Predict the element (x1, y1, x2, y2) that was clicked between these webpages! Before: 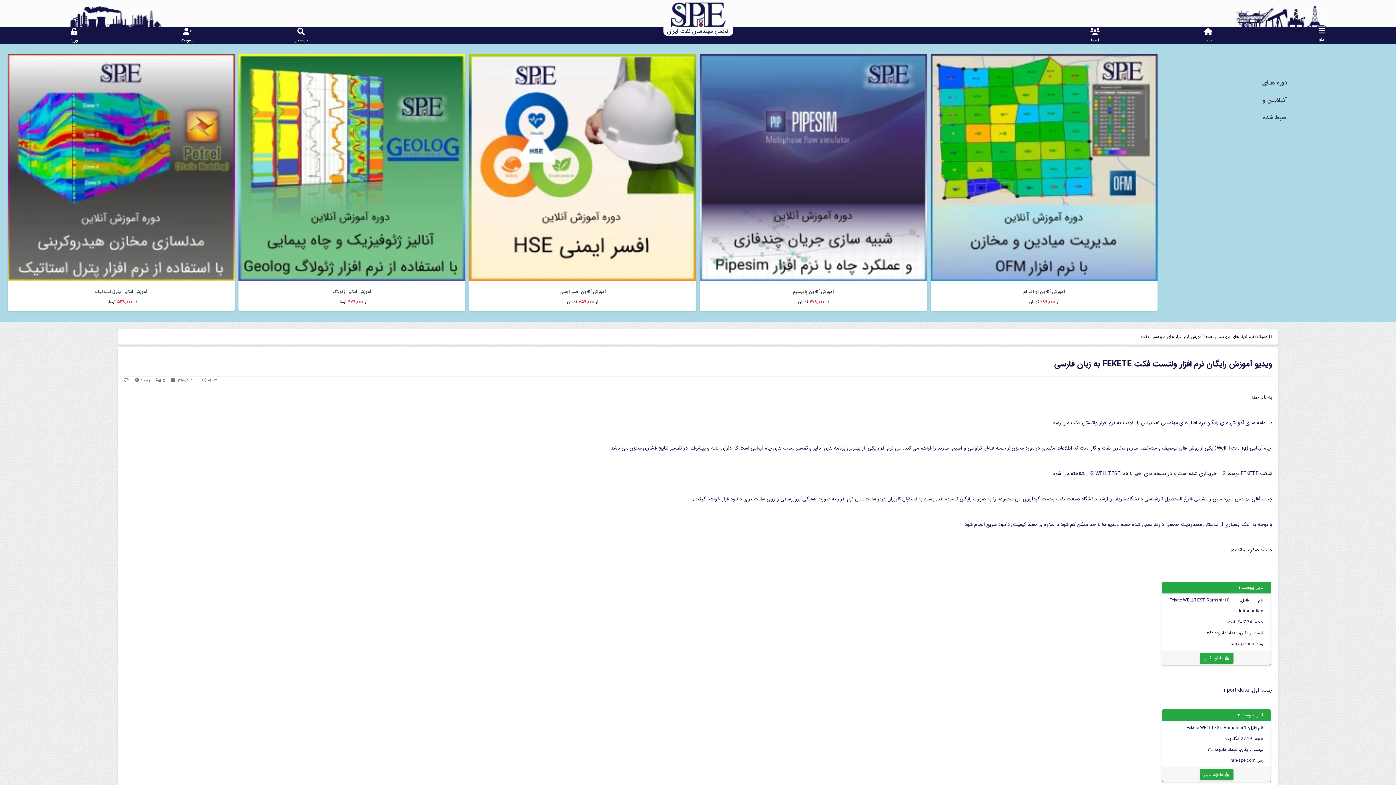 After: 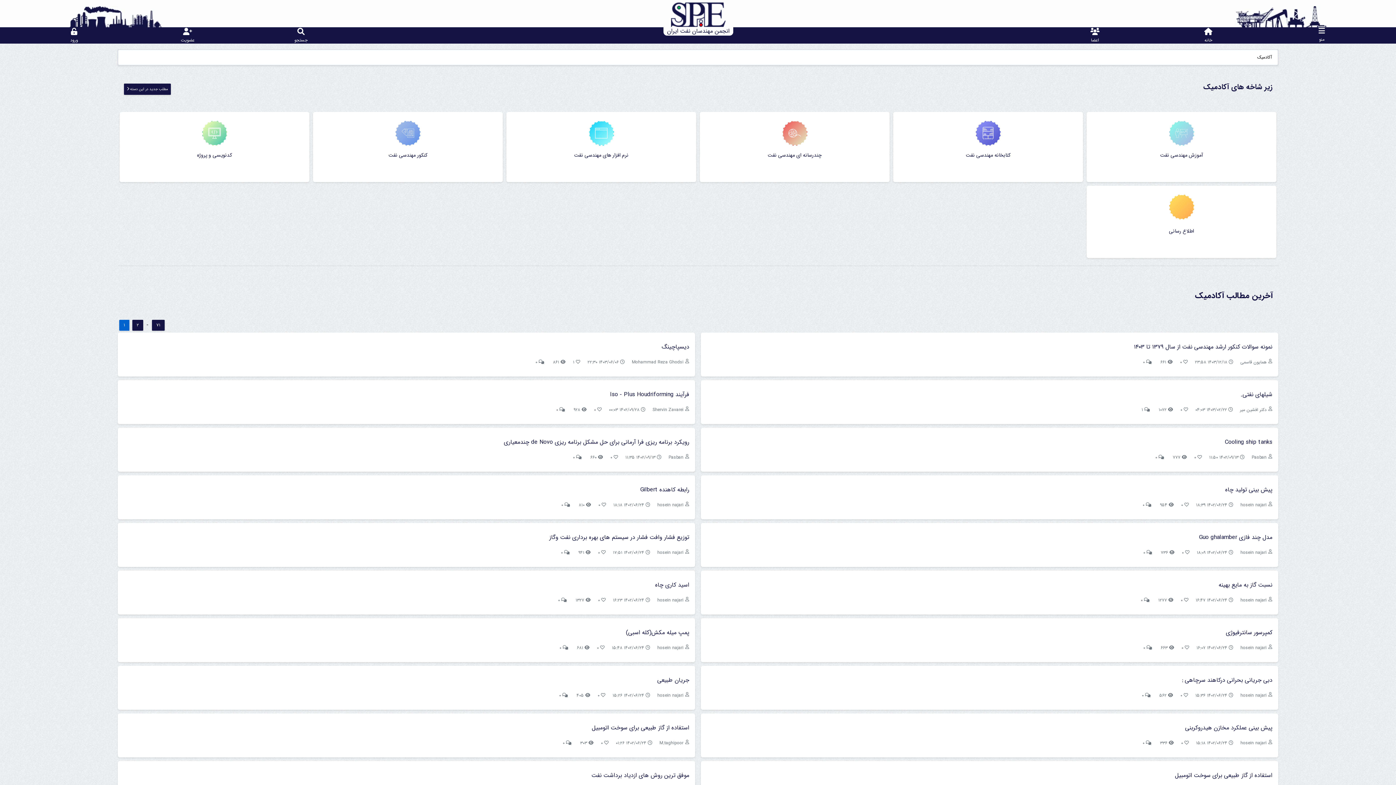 Action: bbox: (1257, 333, 1272, 340) label: آکادمیک